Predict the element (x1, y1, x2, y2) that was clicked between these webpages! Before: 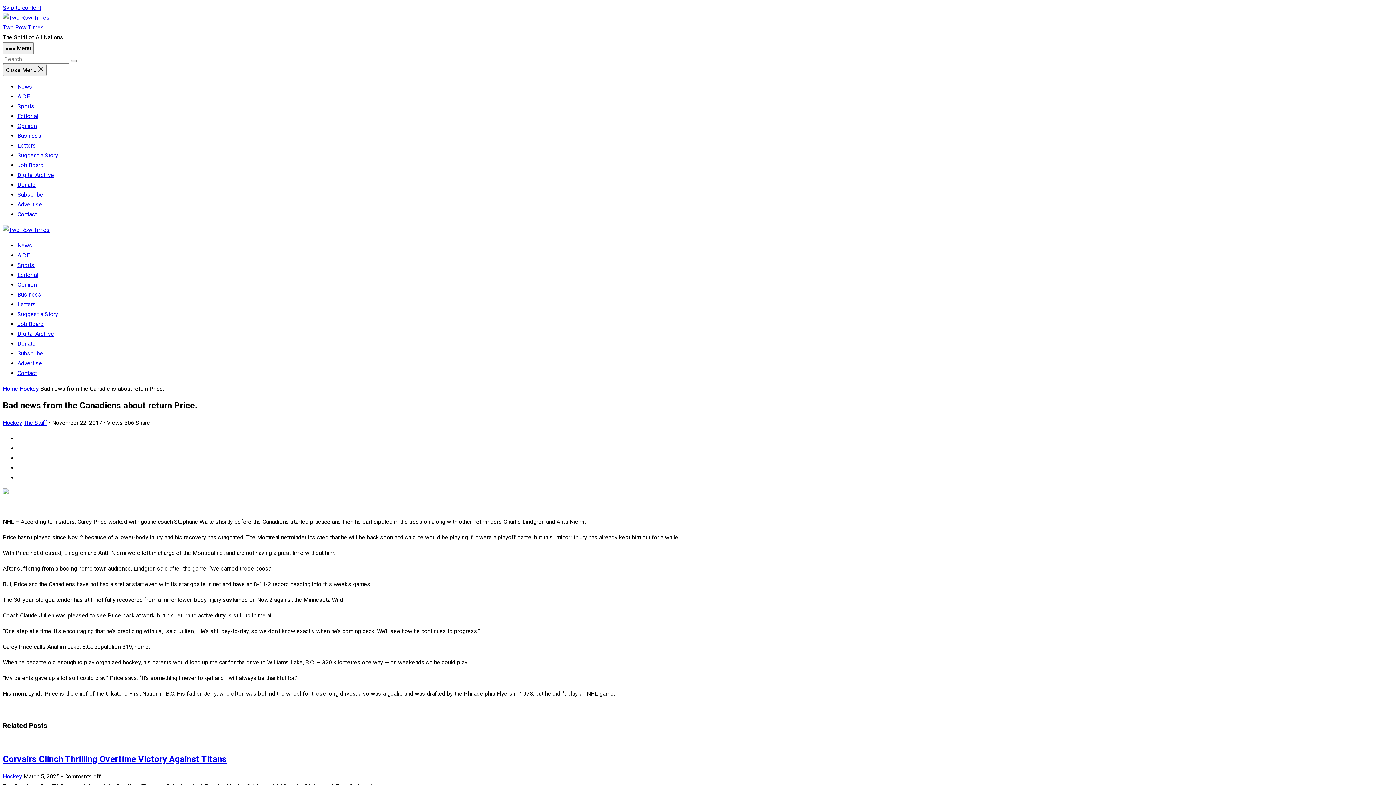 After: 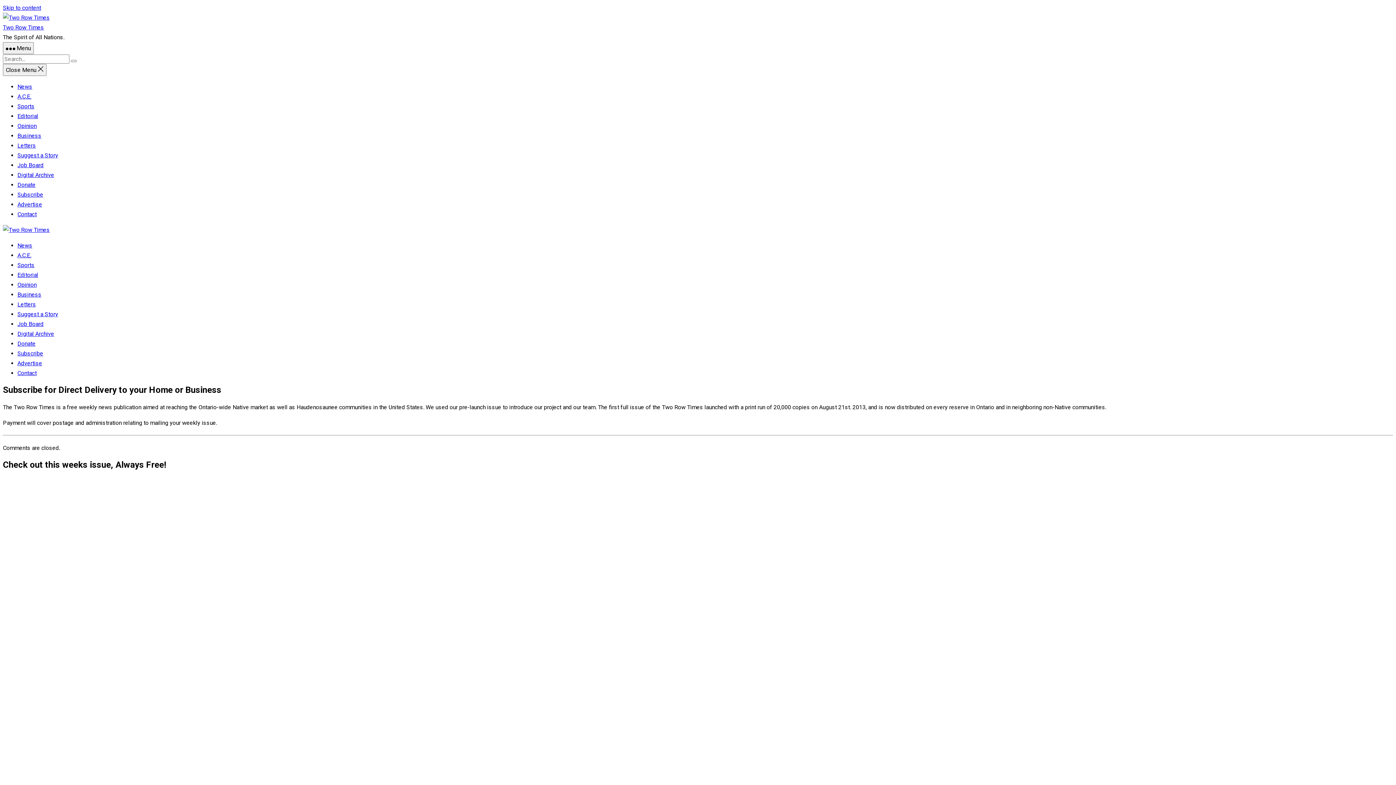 Action: bbox: (17, 350, 43, 357) label: Subscribe